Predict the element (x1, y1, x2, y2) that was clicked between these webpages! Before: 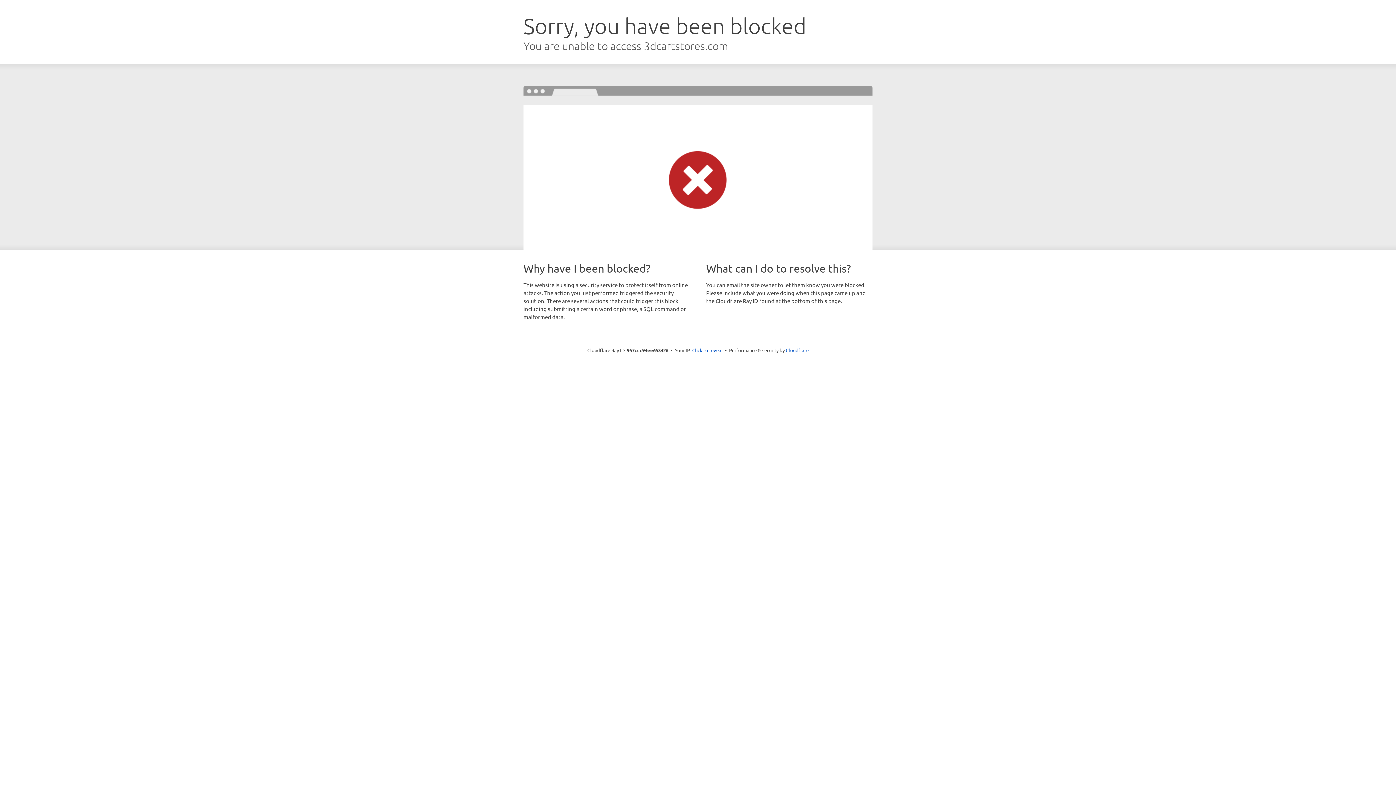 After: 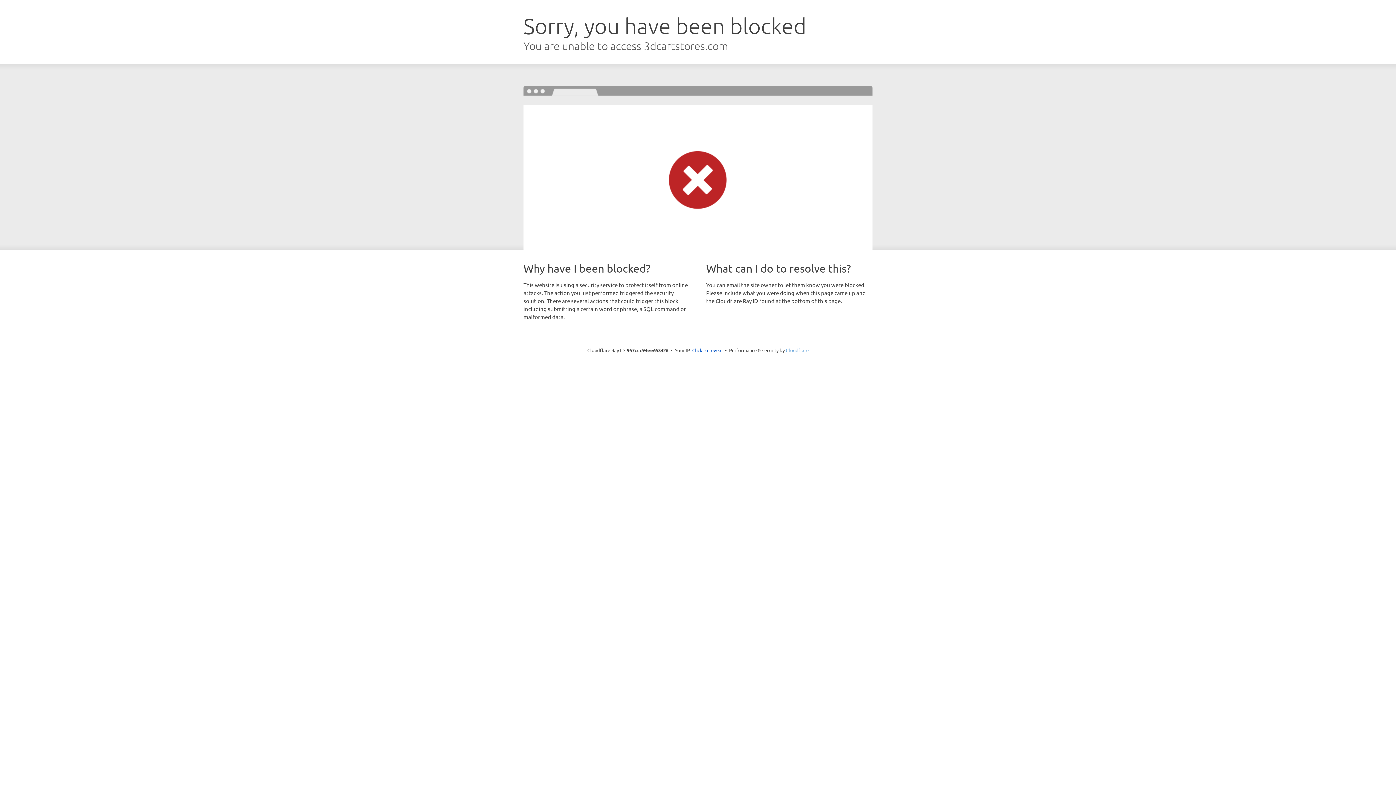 Action: label: Cloudflare bbox: (786, 347, 808, 353)